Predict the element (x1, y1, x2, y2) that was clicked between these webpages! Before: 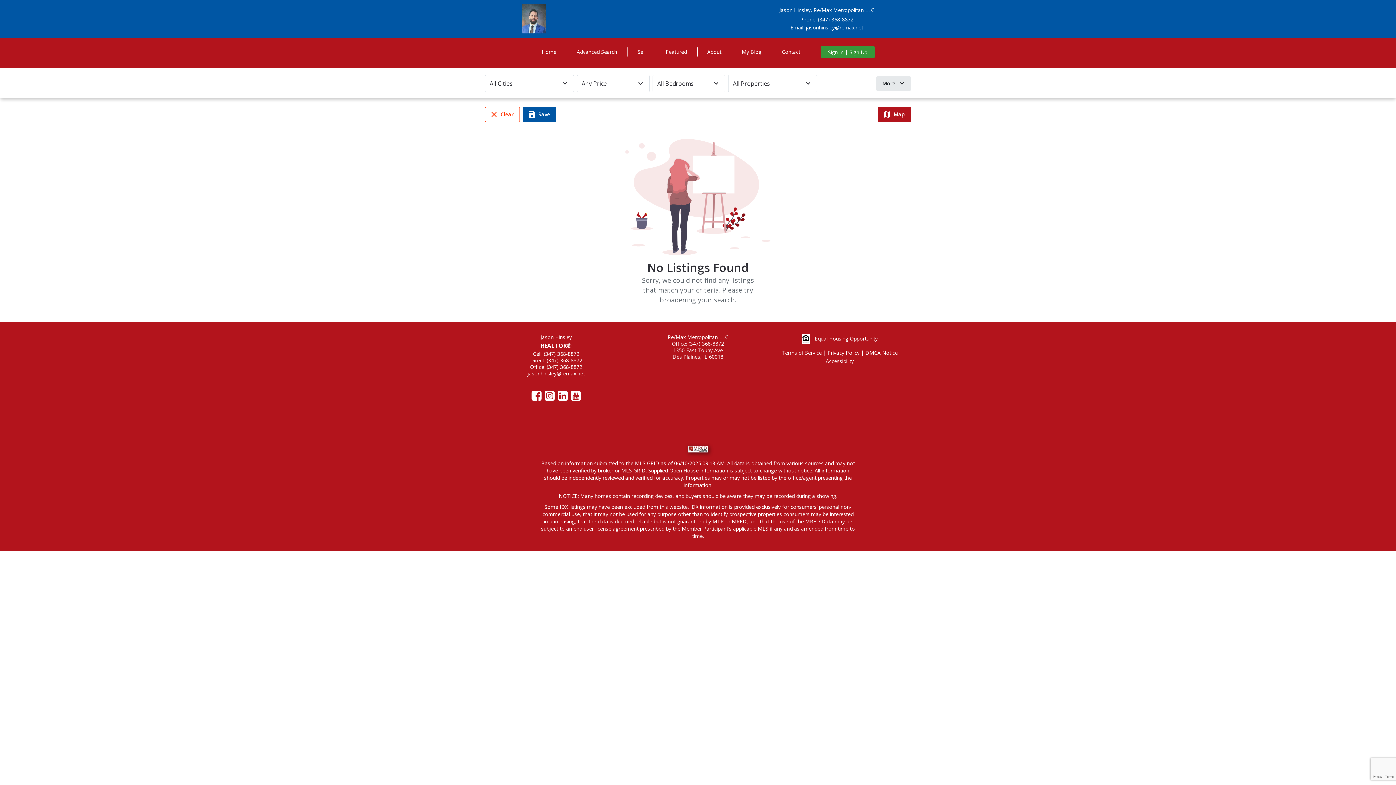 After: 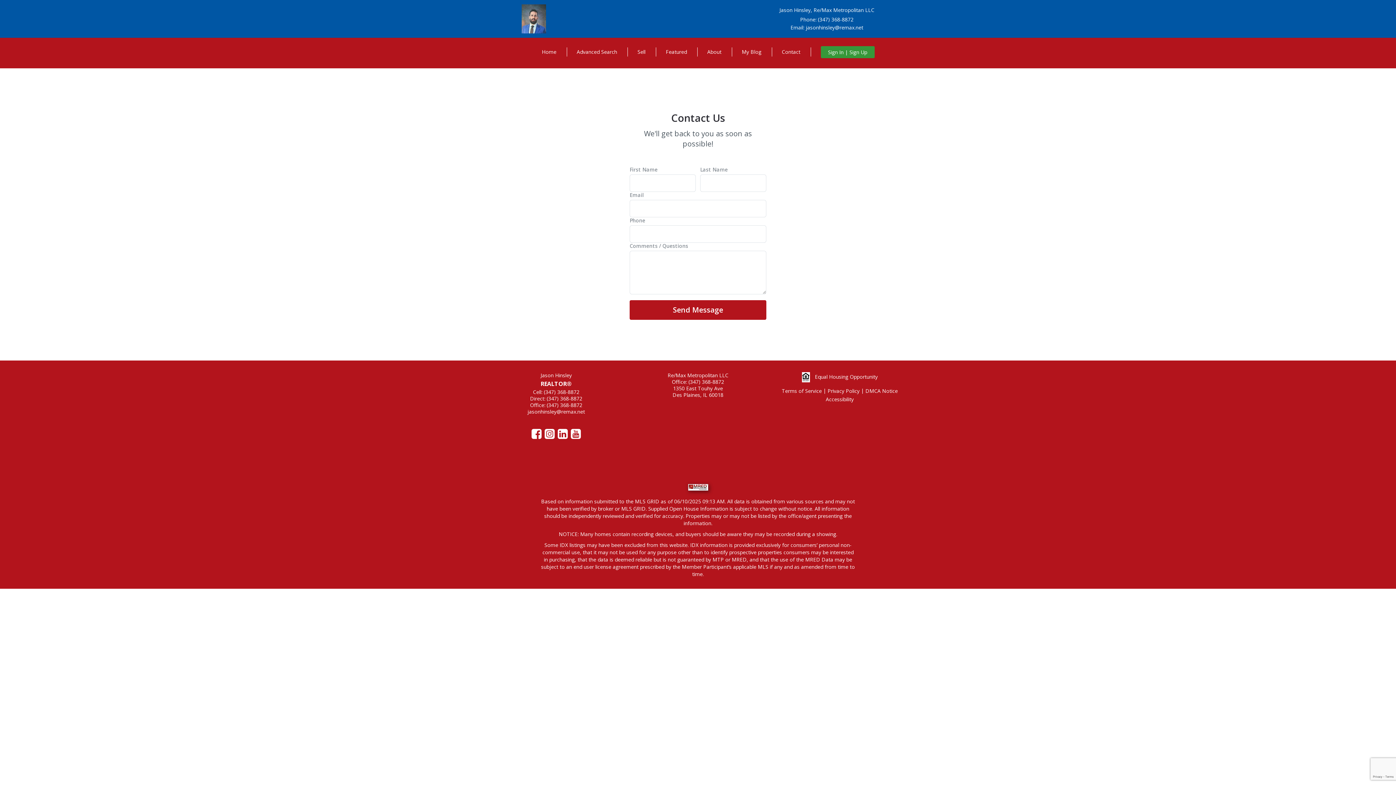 Action: bbox: (790, 24, 863, 30) label: Email: jasonhinsley@remax.net